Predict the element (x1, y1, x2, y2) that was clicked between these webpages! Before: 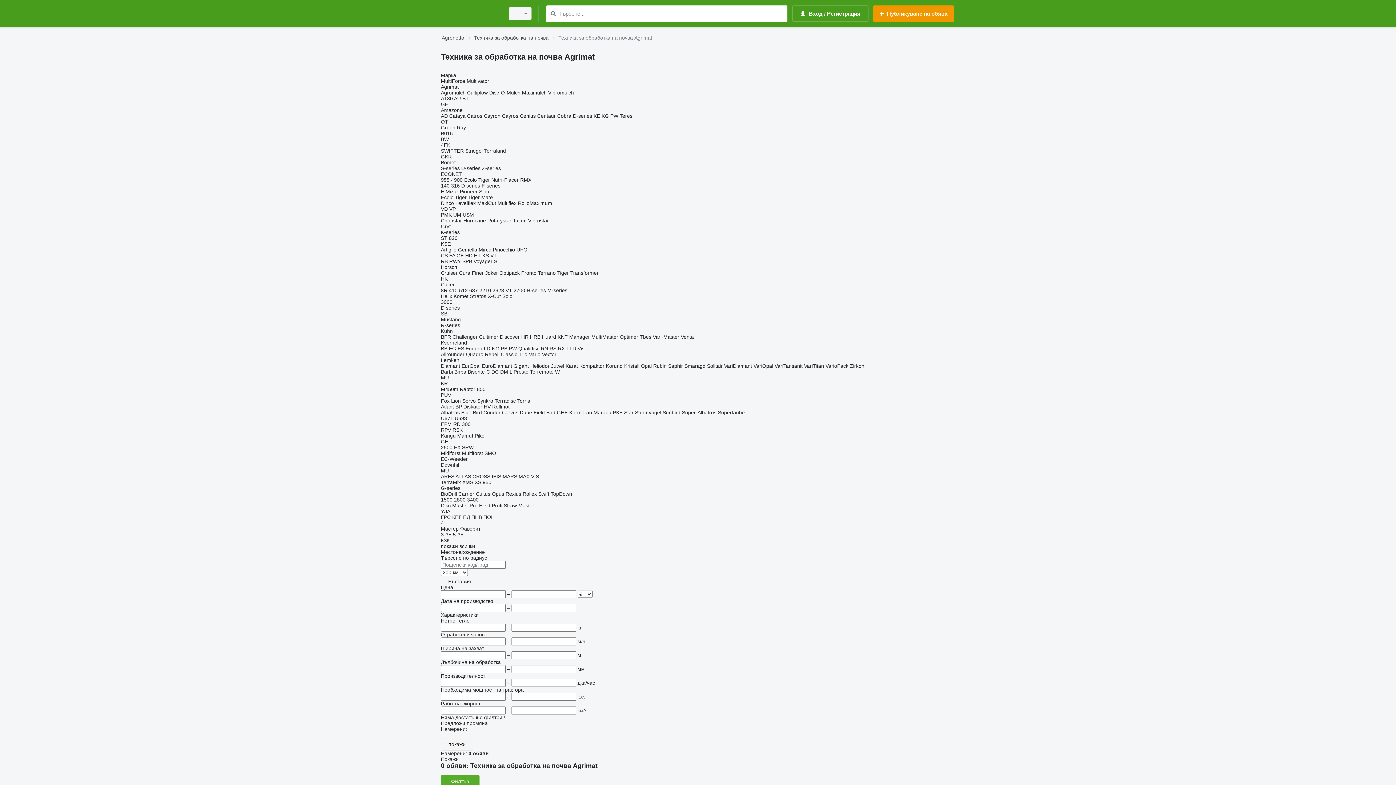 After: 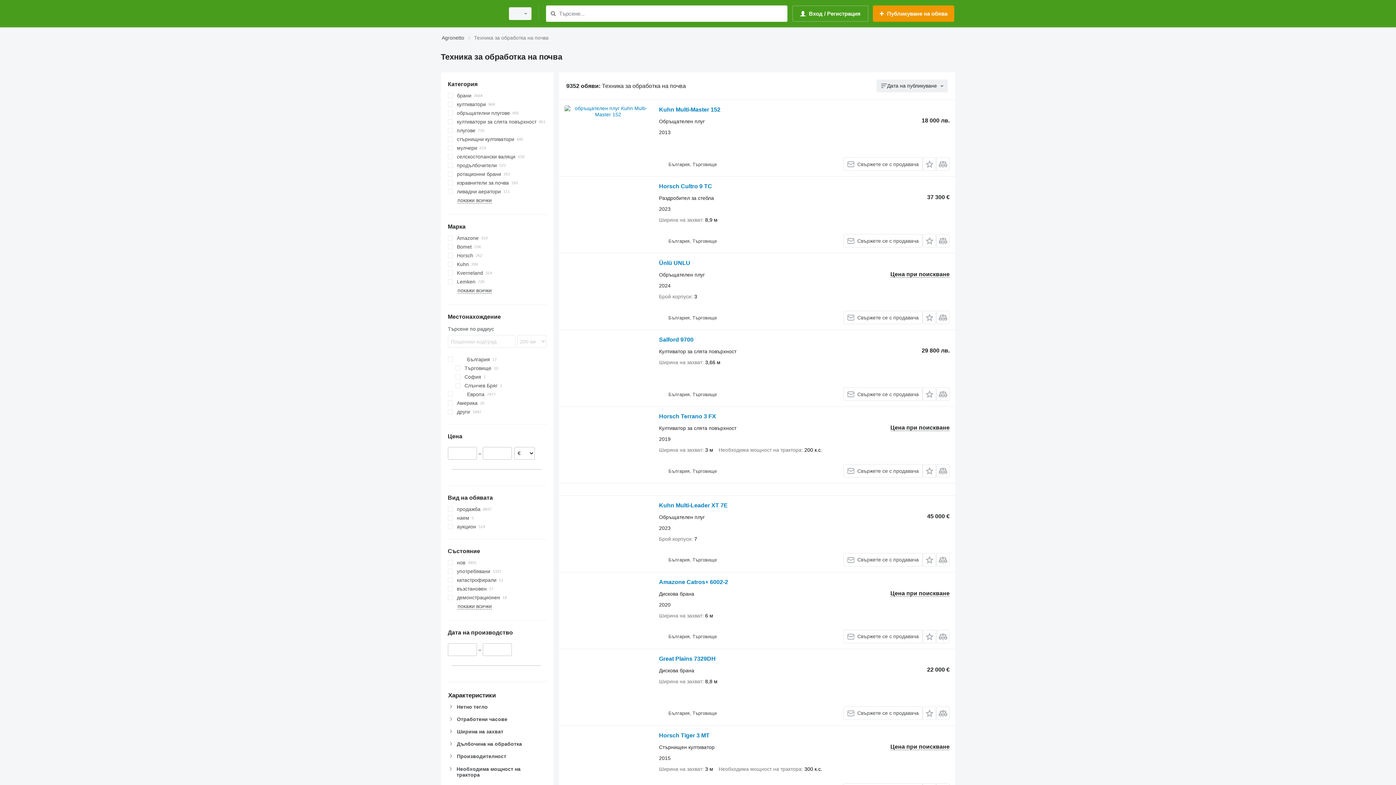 Action: label: Техника за обработка на почва bbox: (474, 33, 548, 42)